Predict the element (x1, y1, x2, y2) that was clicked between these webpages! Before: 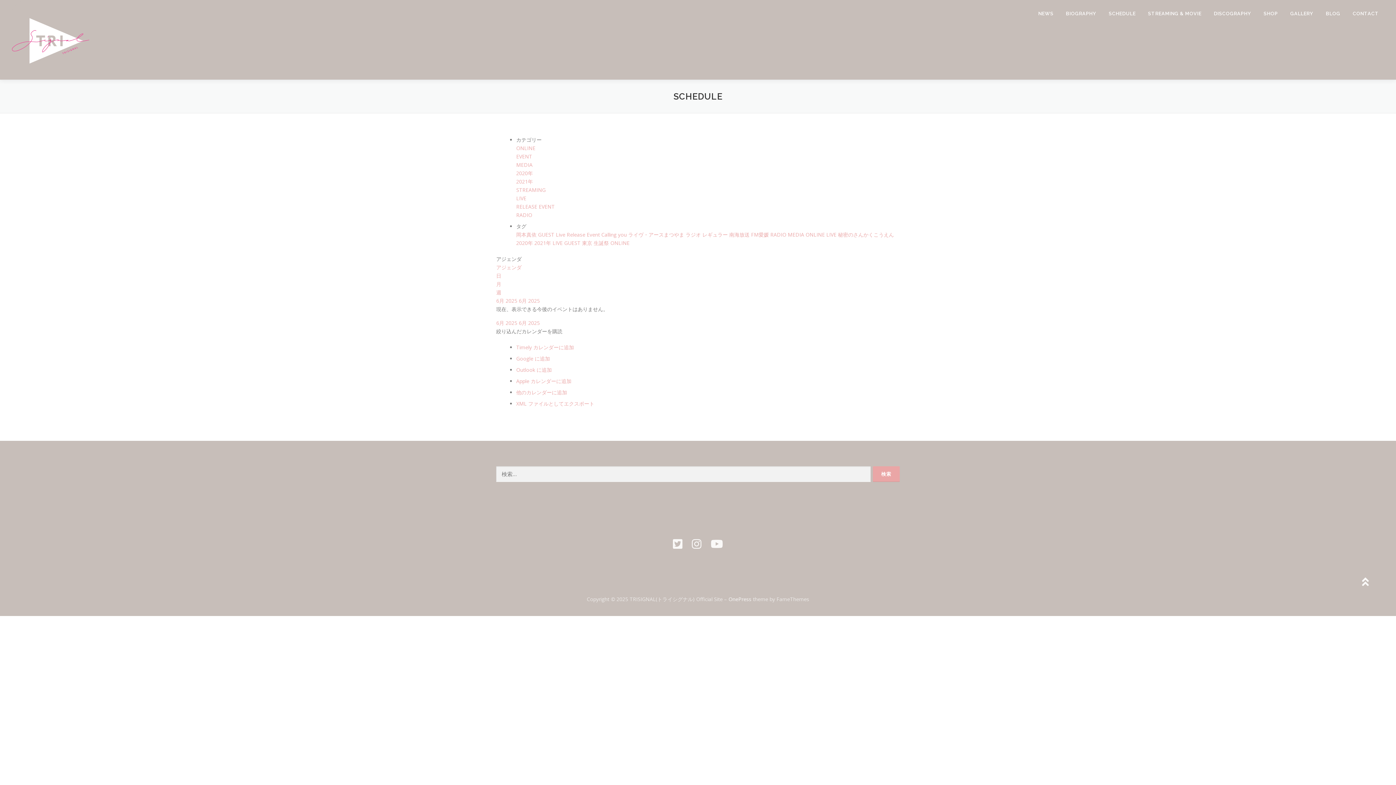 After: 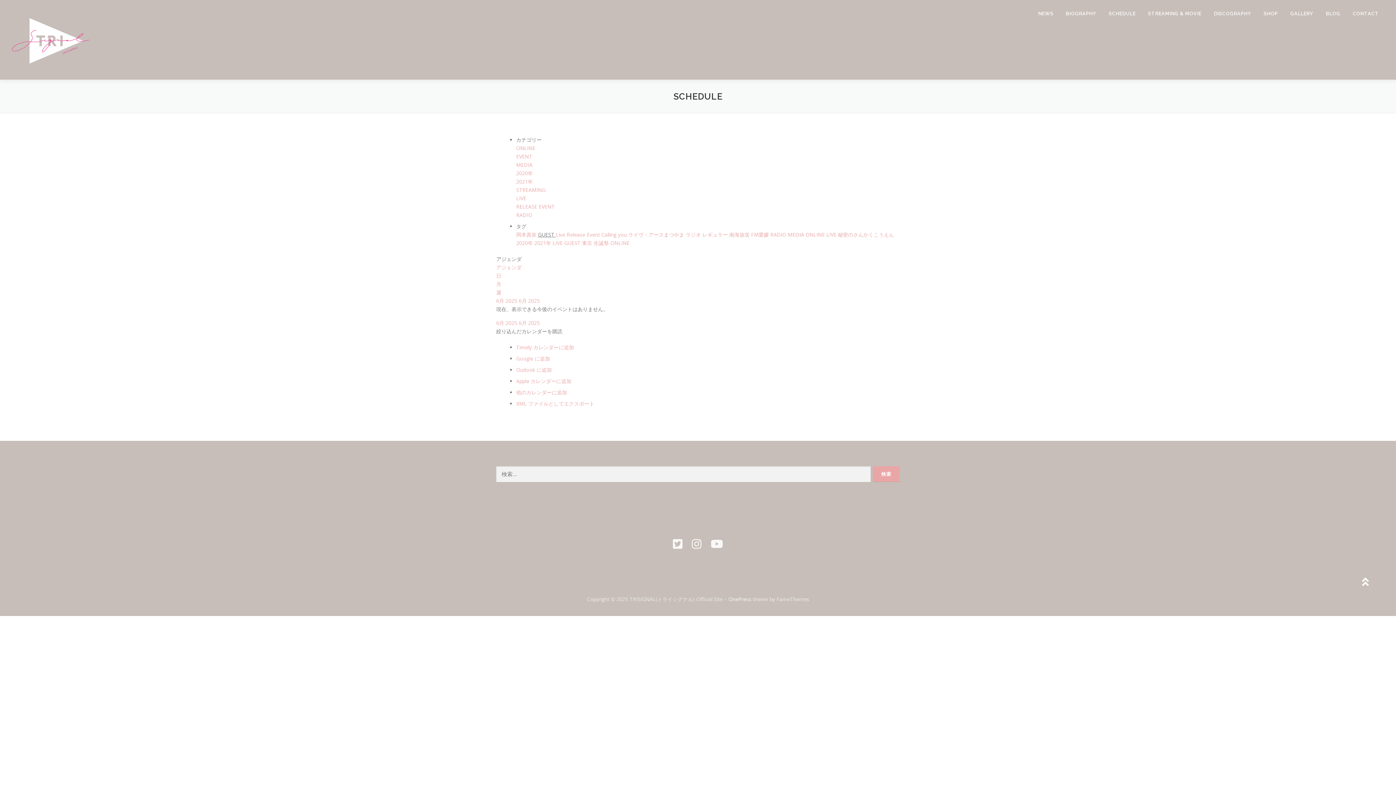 Action: bbox: (538, 231, 556, 238) label: GUEST 